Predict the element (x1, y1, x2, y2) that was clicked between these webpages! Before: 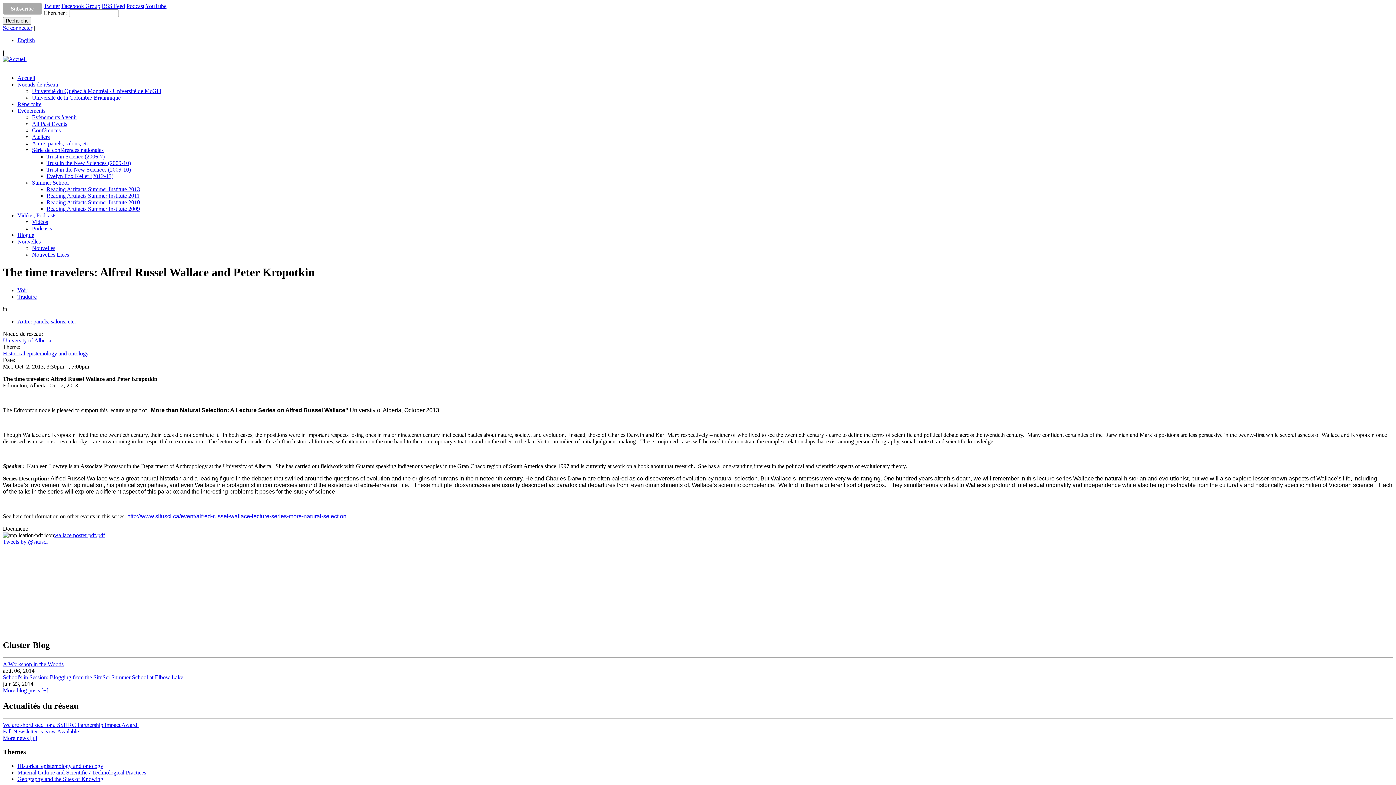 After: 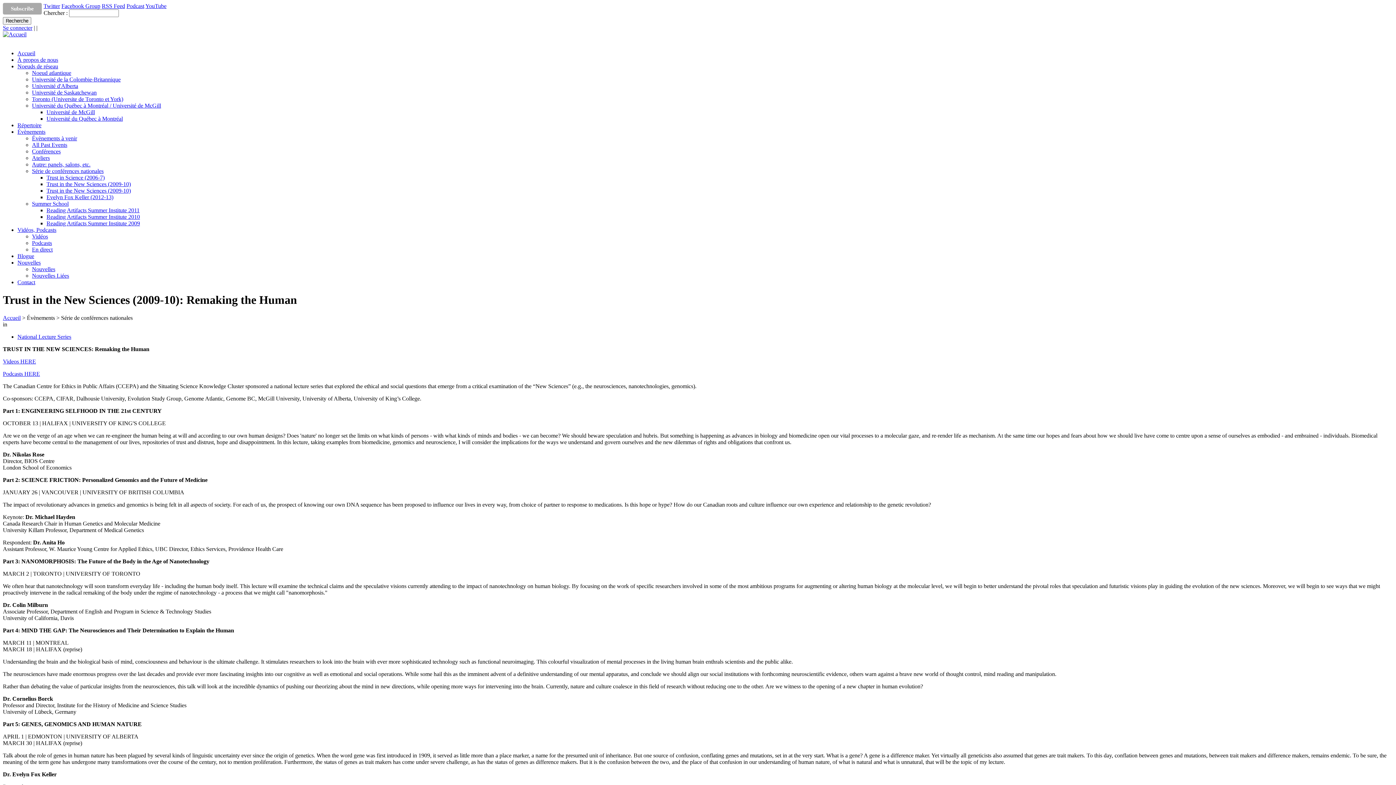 Action: bbox: (46, 166, 130, 172) label: Trust in the New Sciences (2009-10)